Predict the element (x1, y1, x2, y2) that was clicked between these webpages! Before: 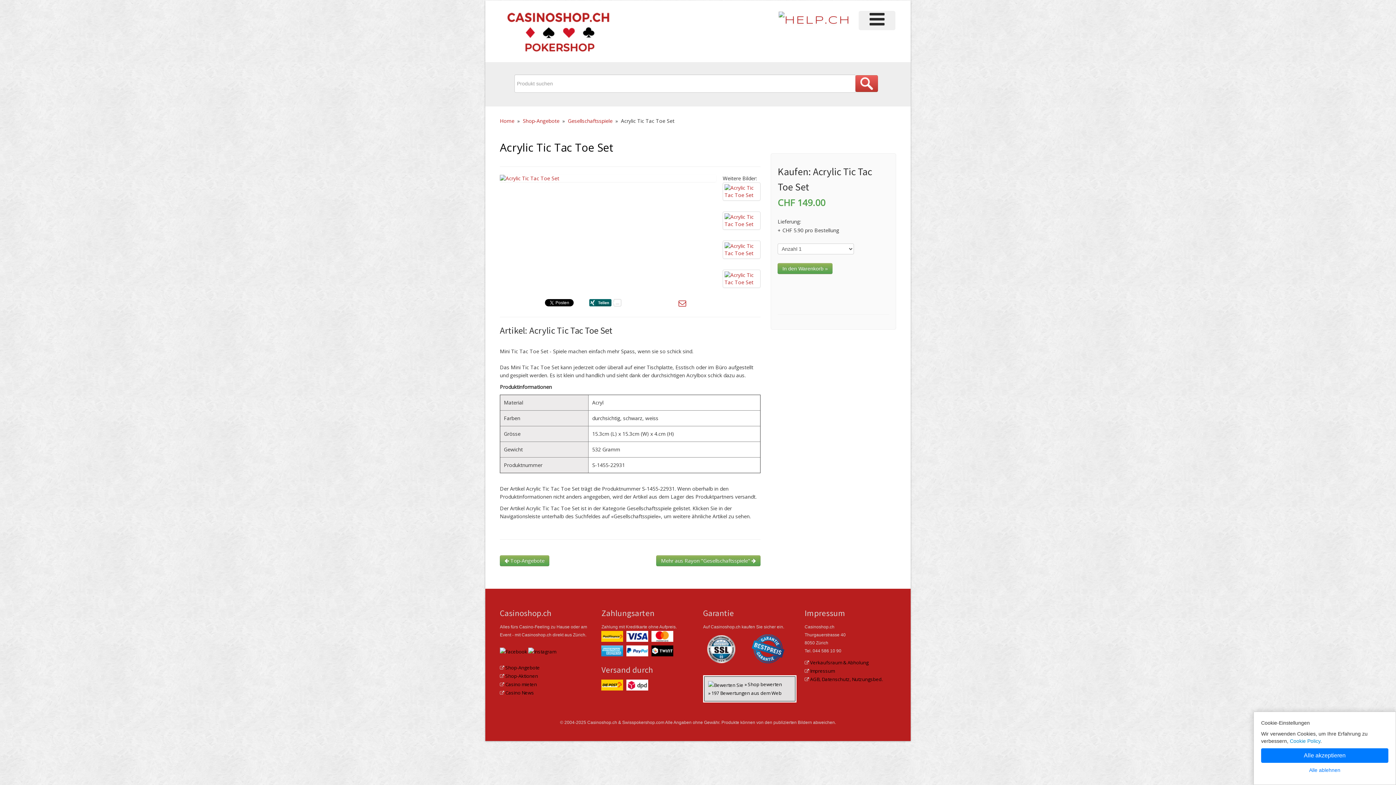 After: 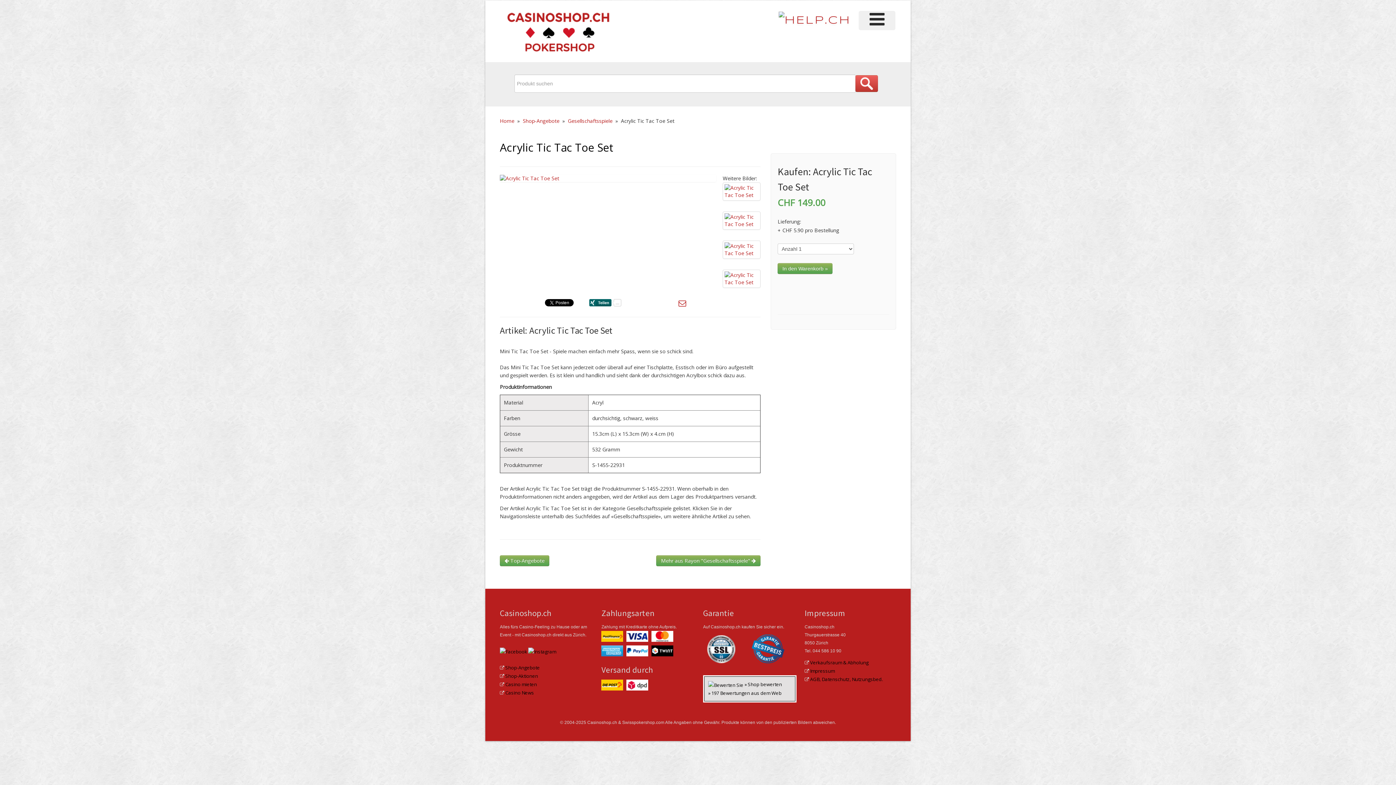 Action: label: Alle akzeptieren bbox: (1261, 748, 1388, 763)